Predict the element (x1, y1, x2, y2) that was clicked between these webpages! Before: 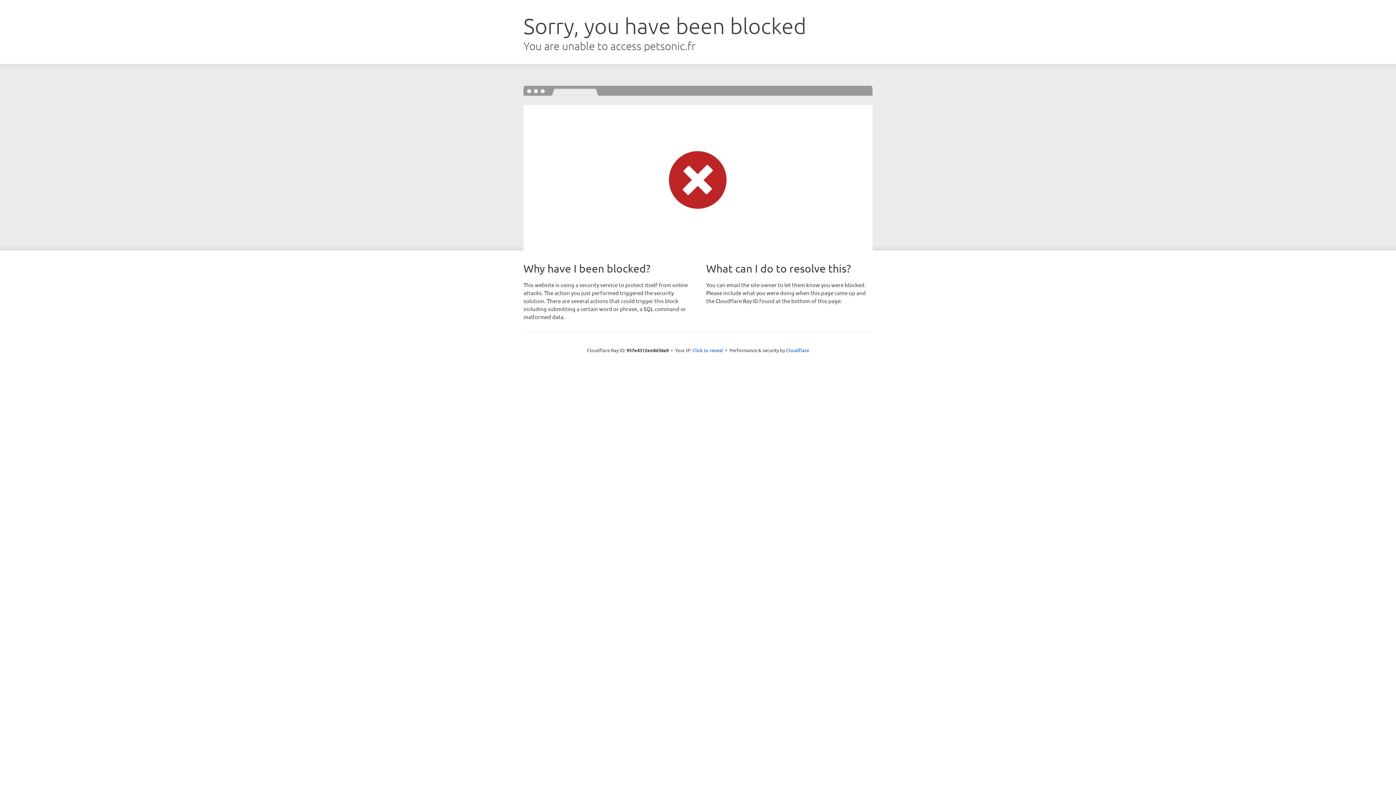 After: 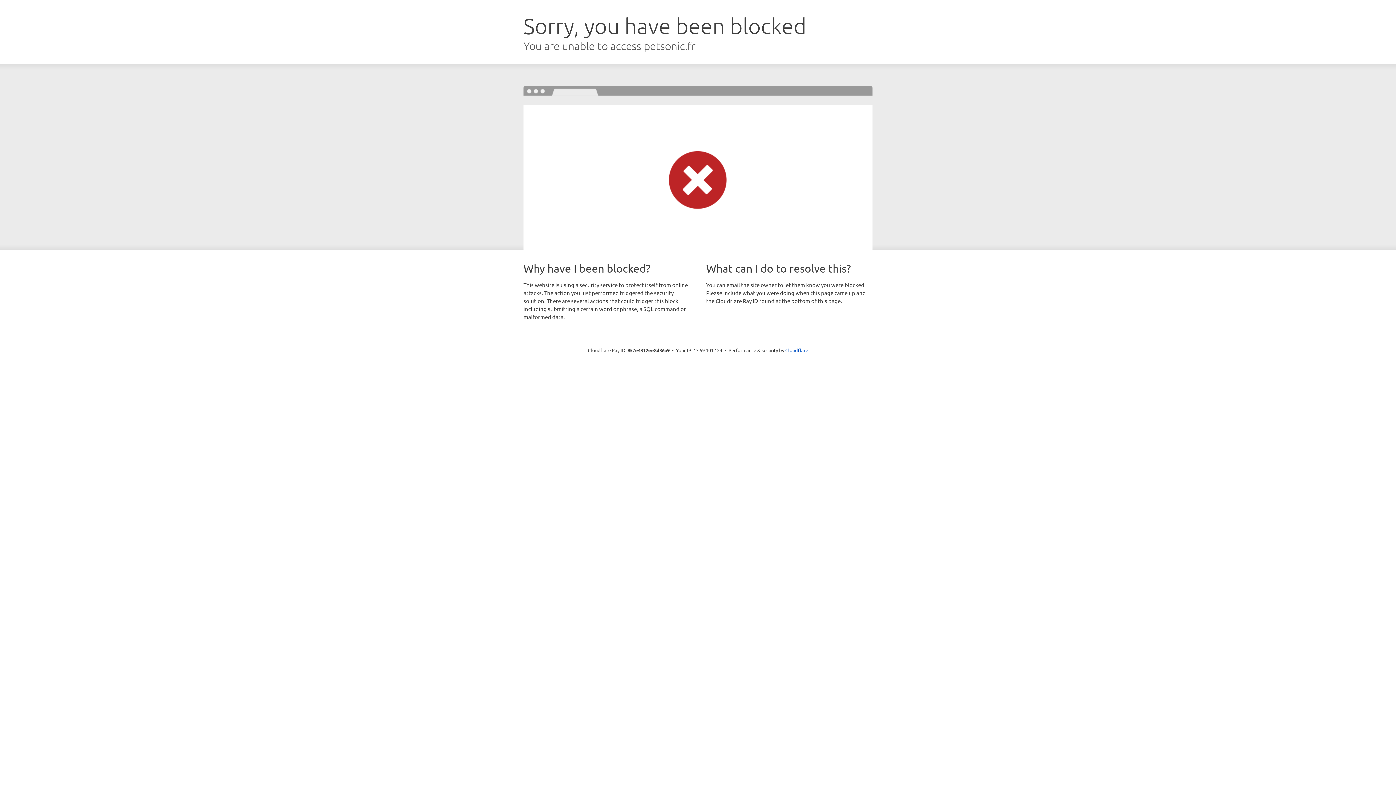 Action: bbox: (692, 346, 723, 353) label: Click to reveal